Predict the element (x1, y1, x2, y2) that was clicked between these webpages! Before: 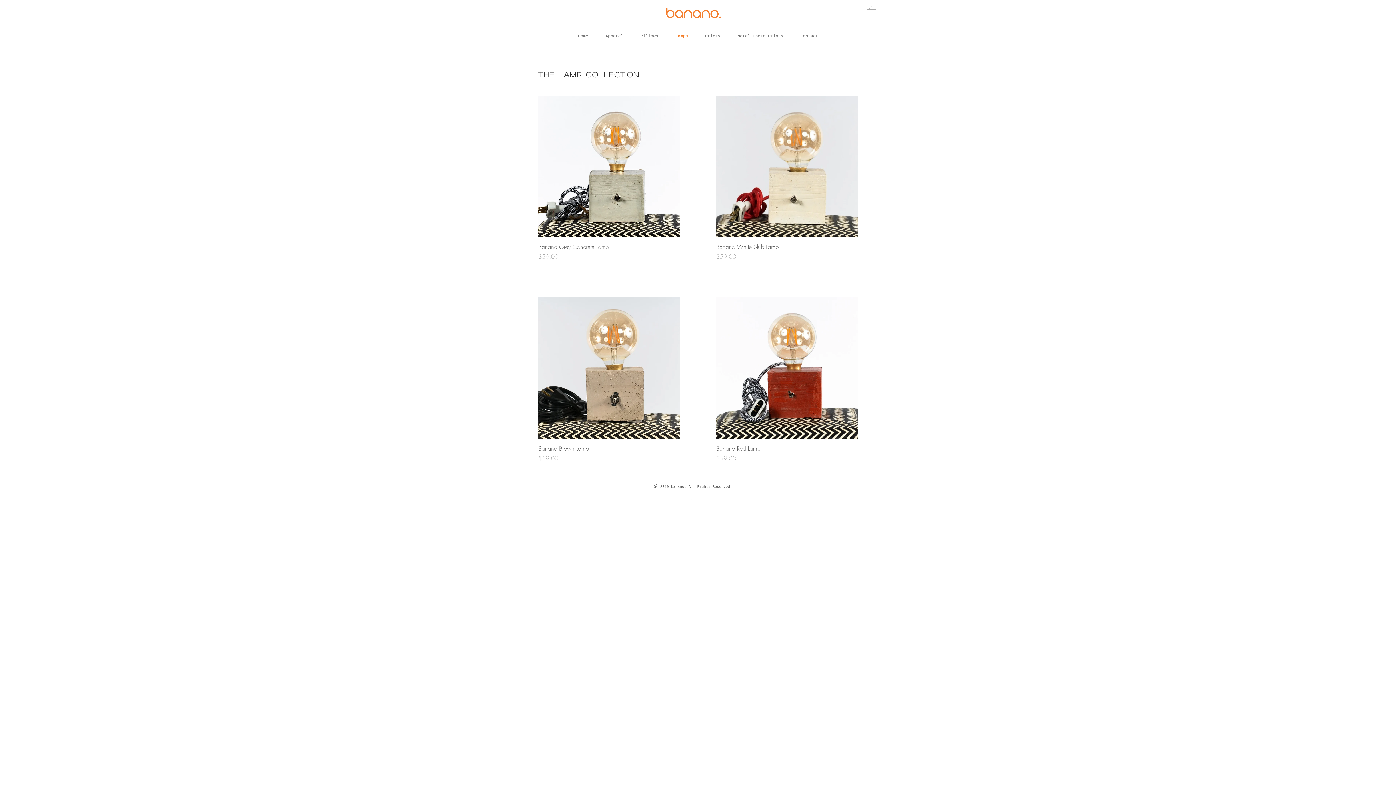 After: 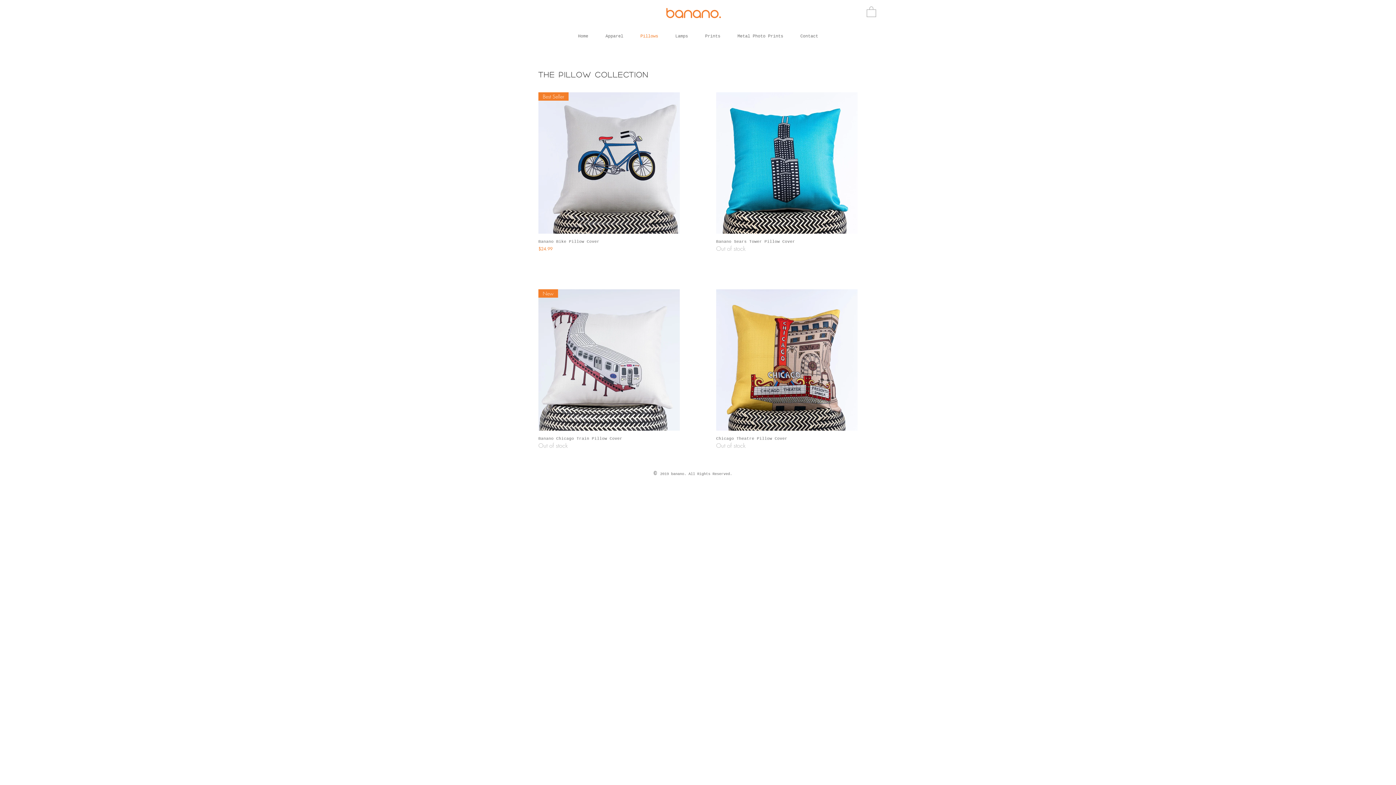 Action: label: Pillows bbox: (632, 27, 666, 45)